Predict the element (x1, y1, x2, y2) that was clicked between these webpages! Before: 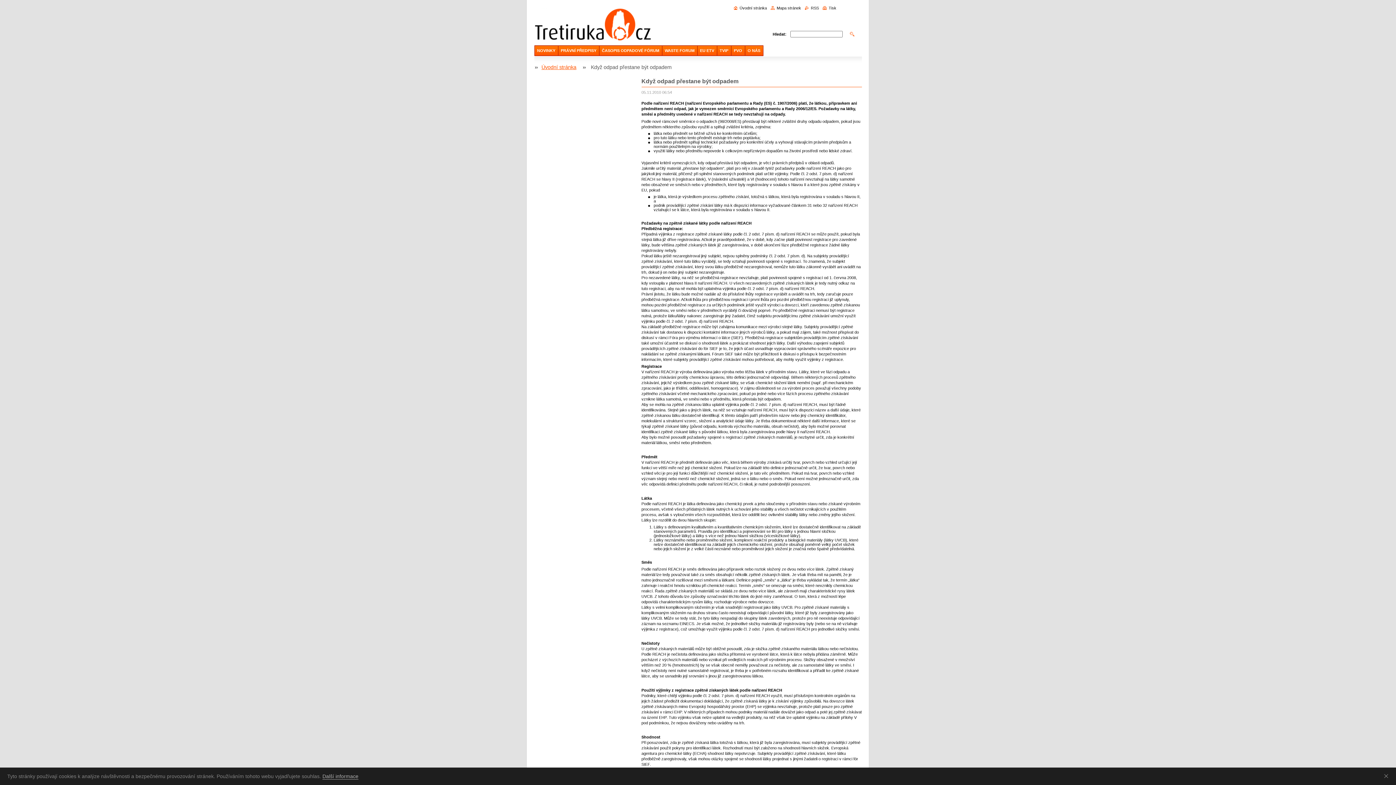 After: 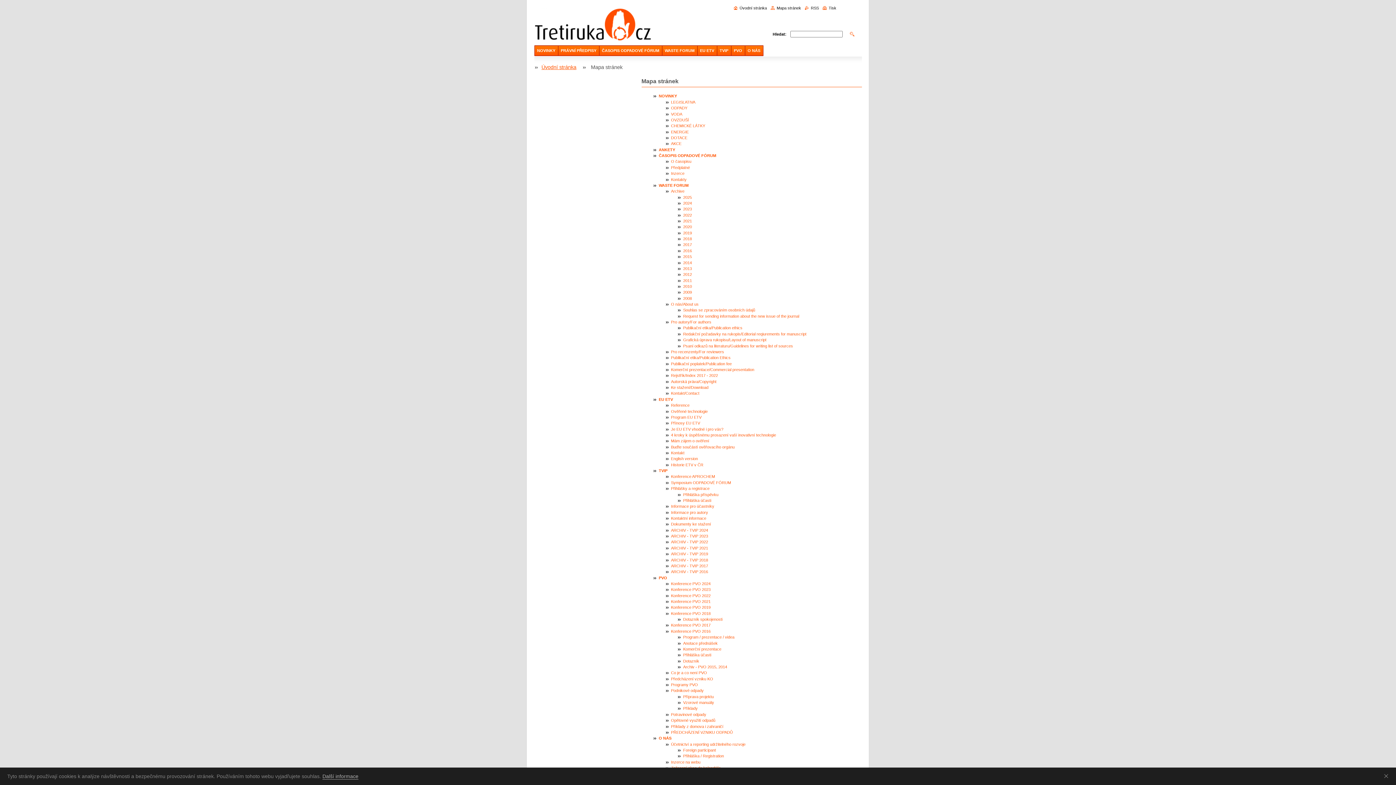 Action: label: Mapa stránek bbox: (770, 5, 804, 10)